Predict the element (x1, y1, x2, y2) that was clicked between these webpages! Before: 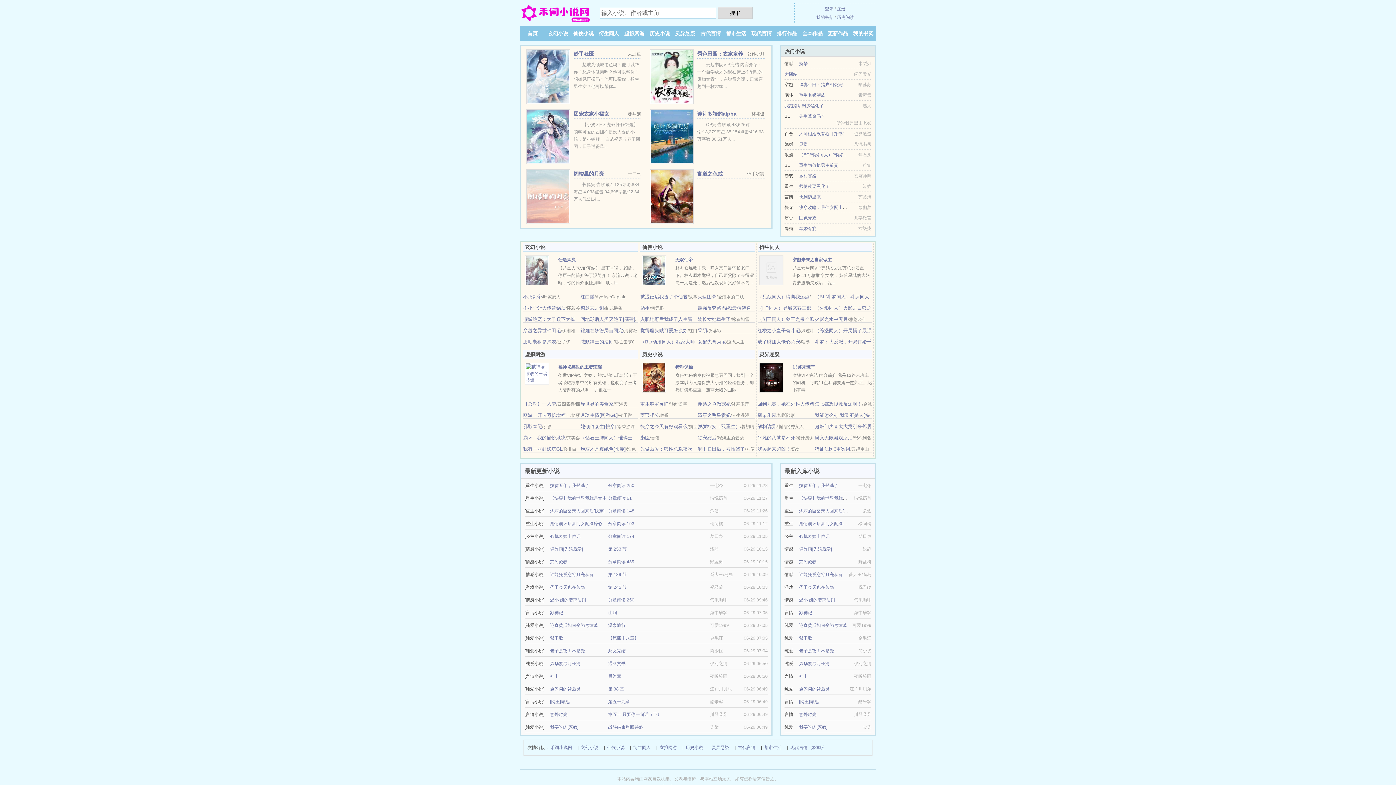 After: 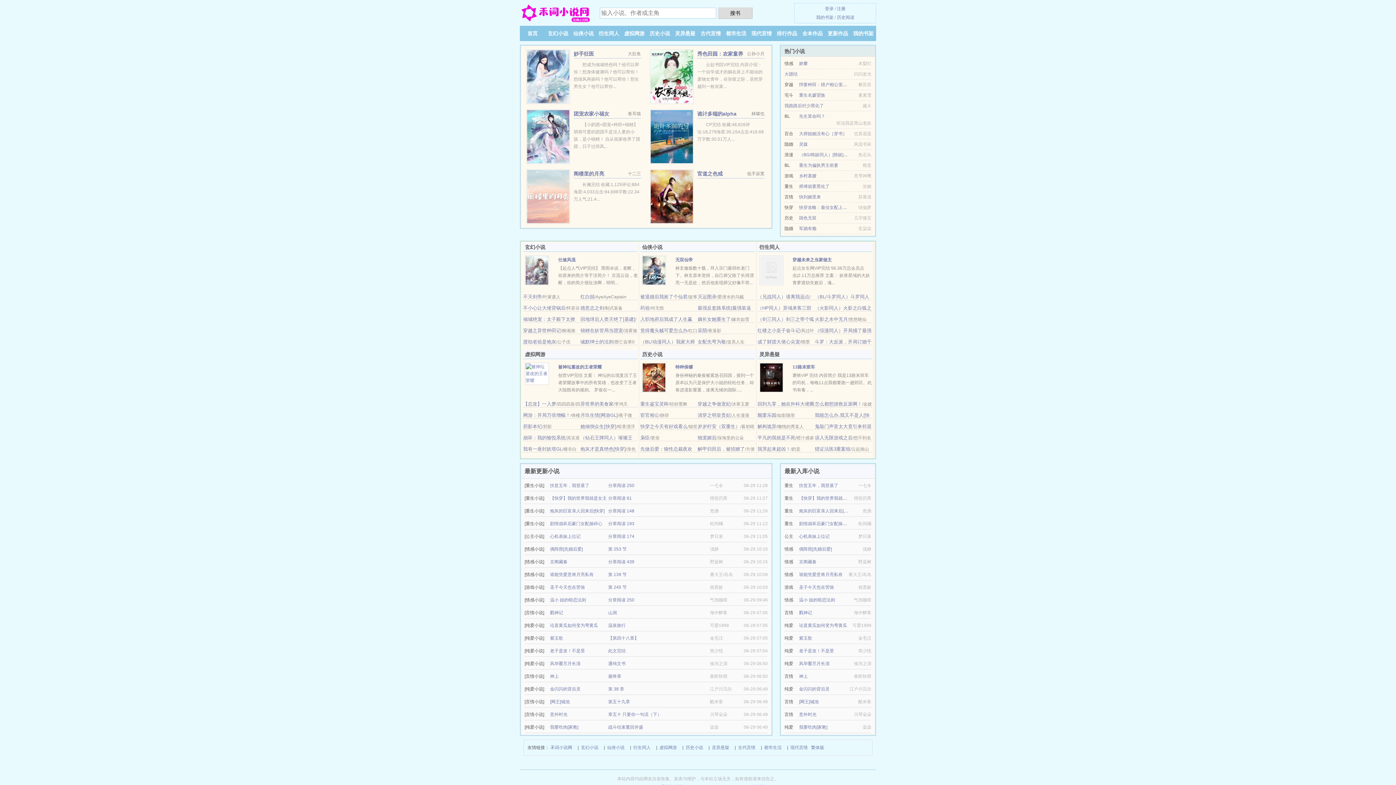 Action: bbox: (799, 173, 816, 178) label: 乡村寡嫂